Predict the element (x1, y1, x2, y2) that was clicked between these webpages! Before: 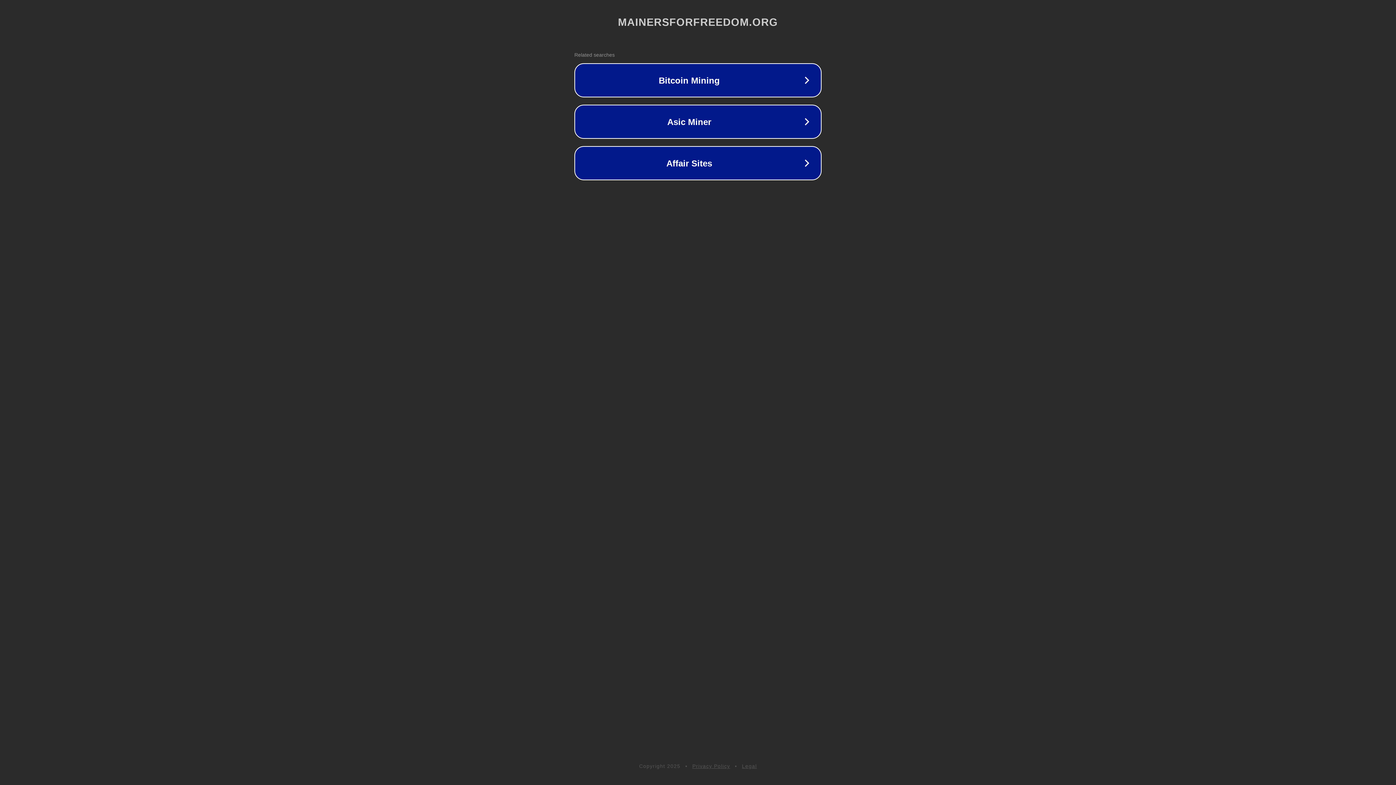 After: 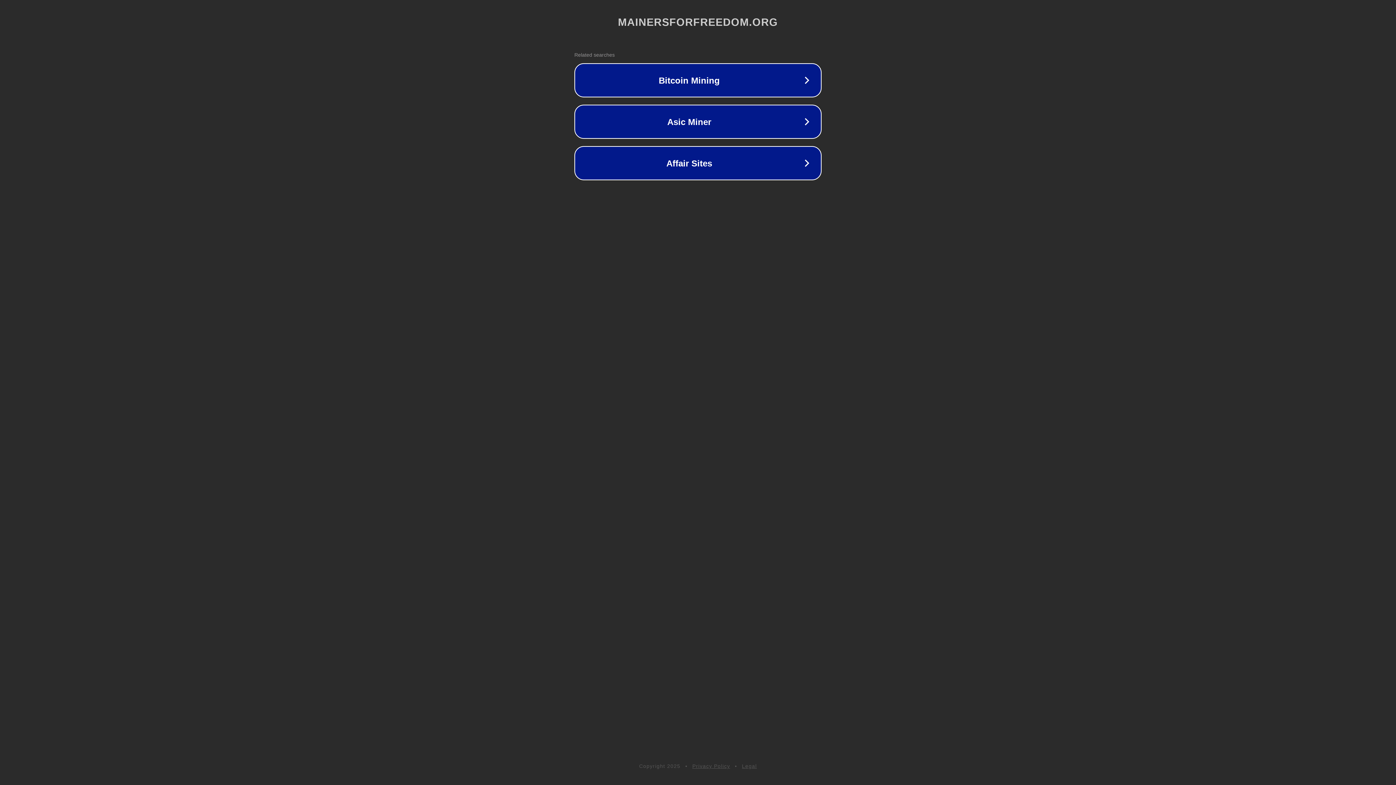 Action: bbox: (692, 763, 730, 769) label: Privacy Policy